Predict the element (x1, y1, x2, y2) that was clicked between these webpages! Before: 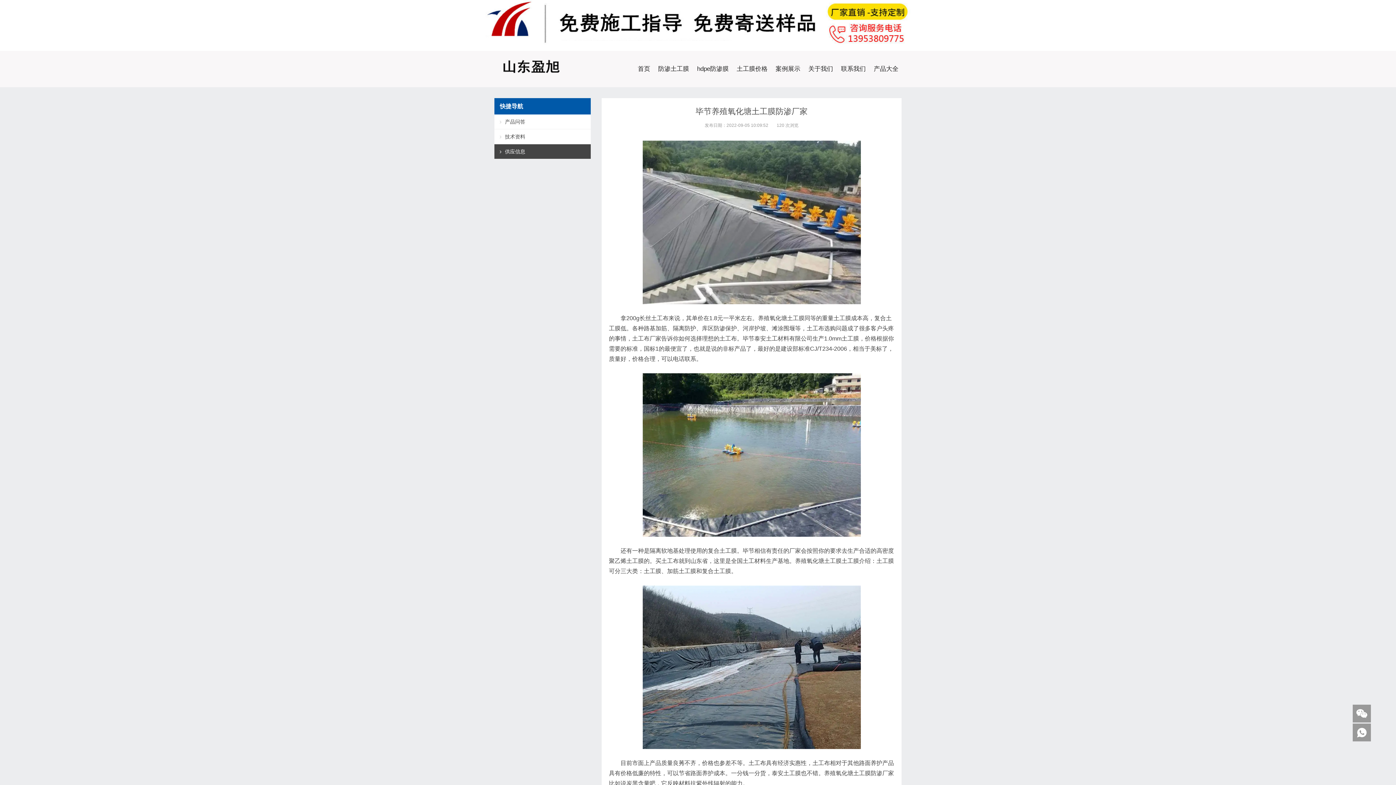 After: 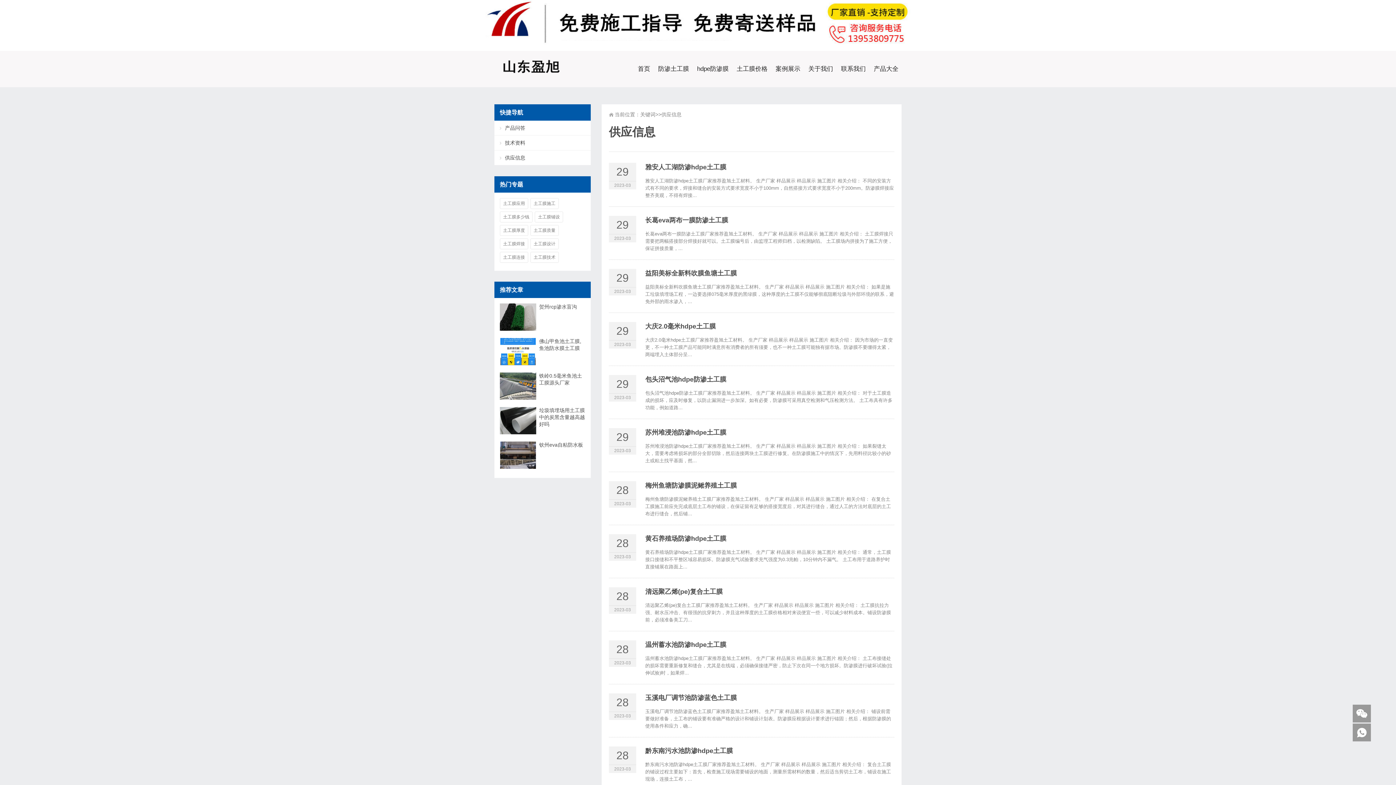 Action: label: 供应信息 bbox: (494, 144, 590, 159)